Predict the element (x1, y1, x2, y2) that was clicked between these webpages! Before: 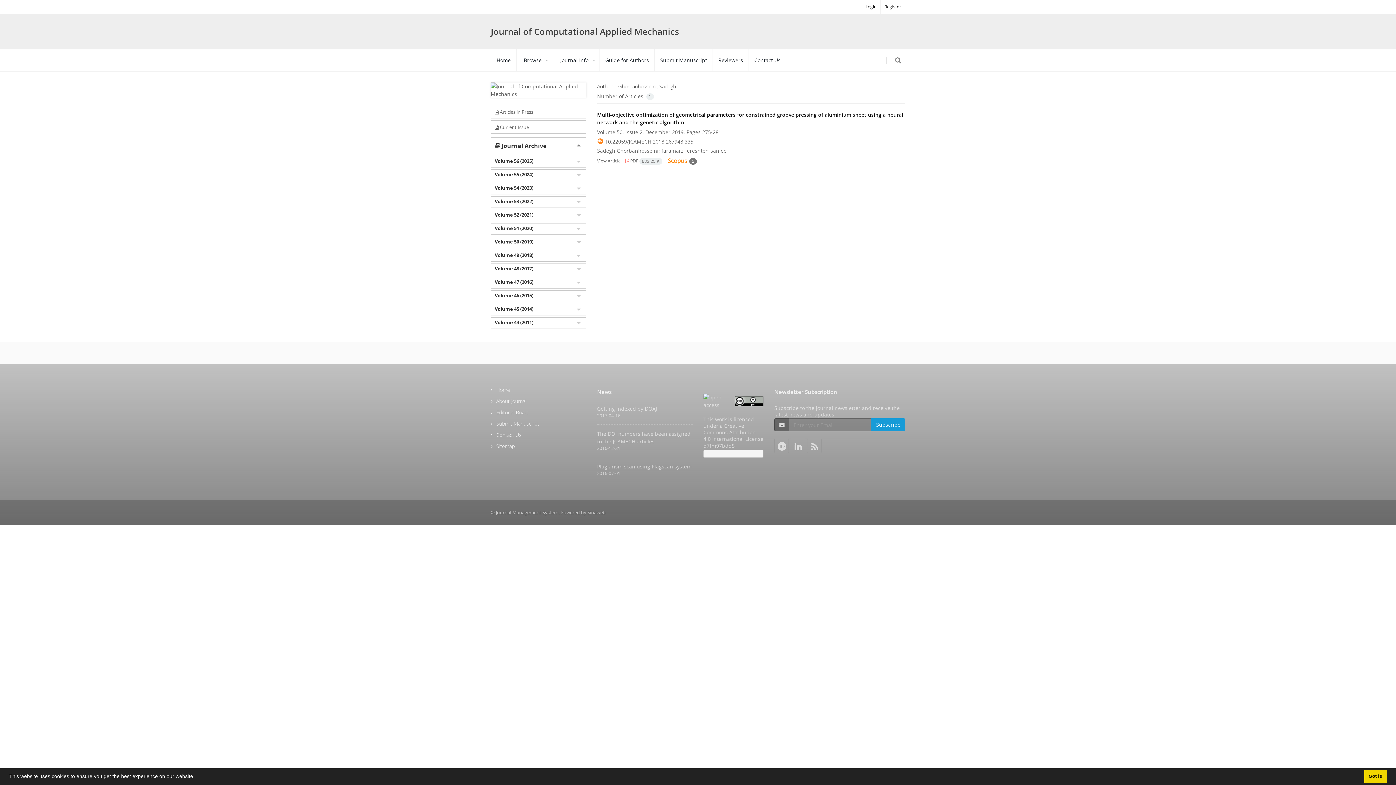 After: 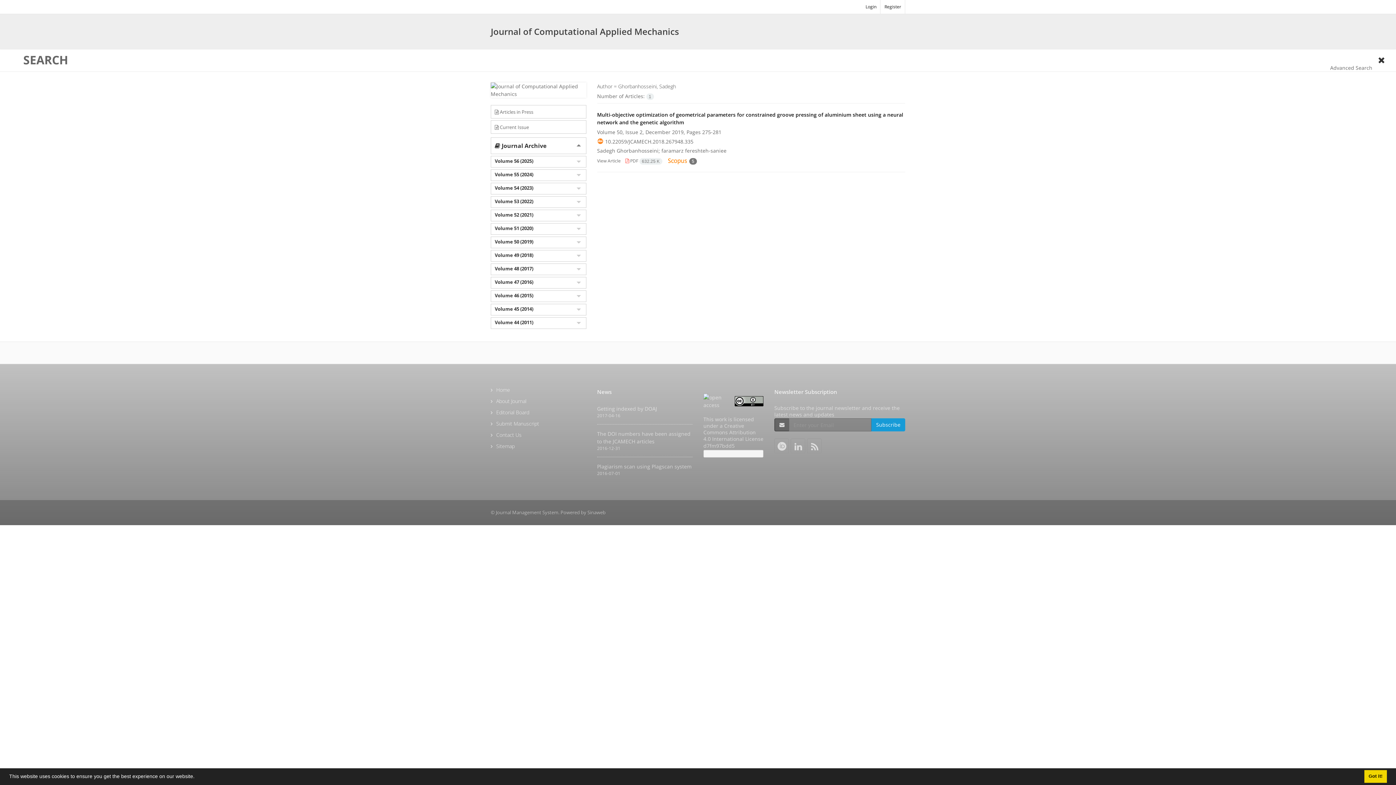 Action: bbox: (894, 56, 903, 64)